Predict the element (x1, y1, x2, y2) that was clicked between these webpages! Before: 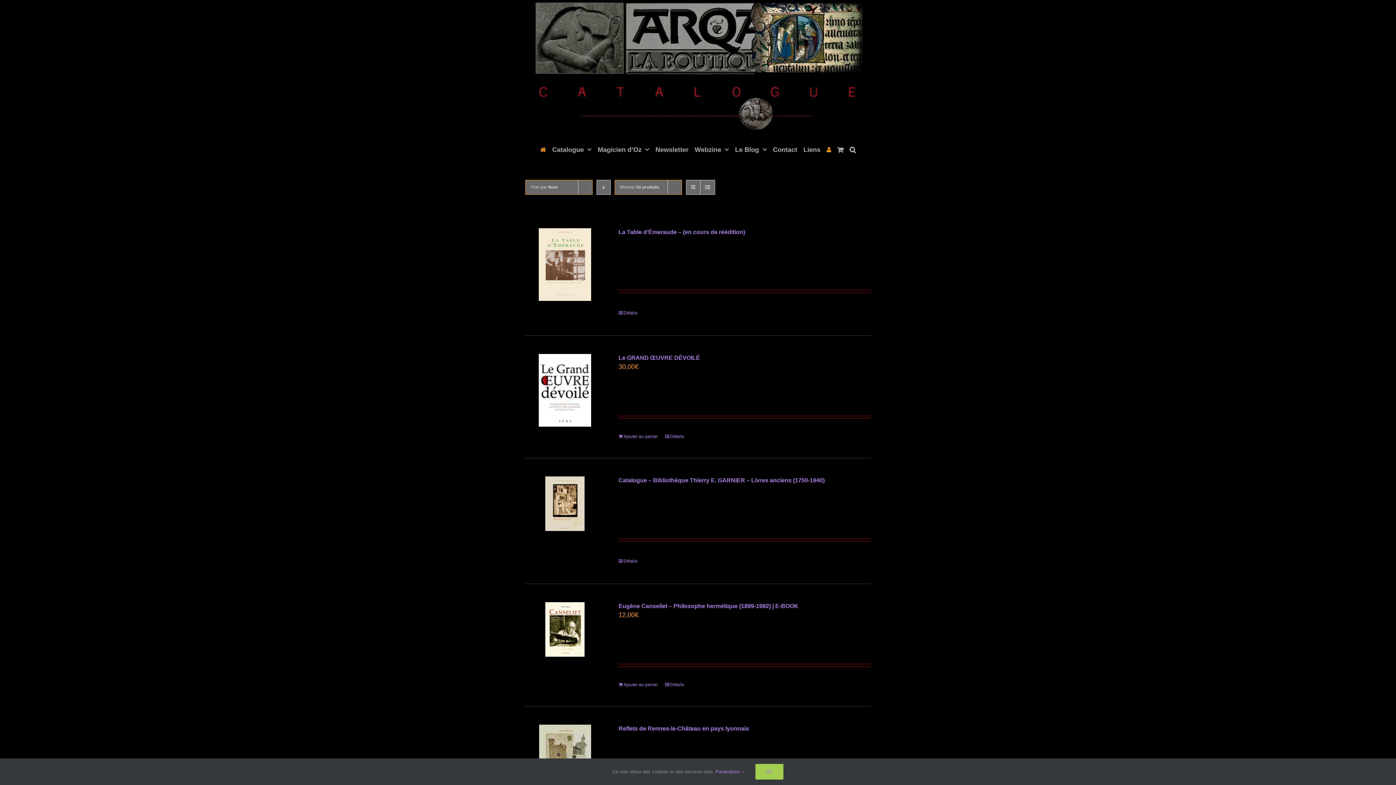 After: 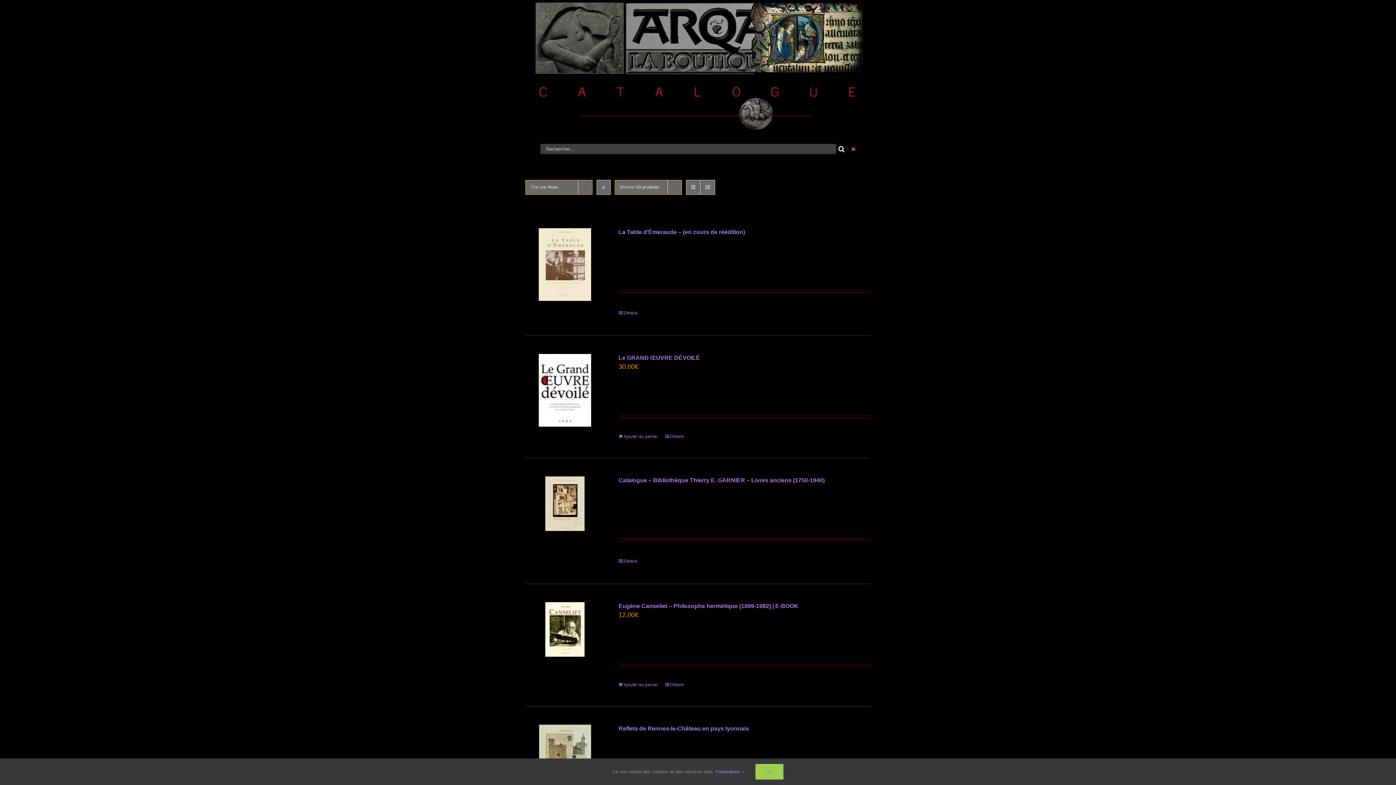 Action: label: Recherche bbox: (849, 138, 856, 160)